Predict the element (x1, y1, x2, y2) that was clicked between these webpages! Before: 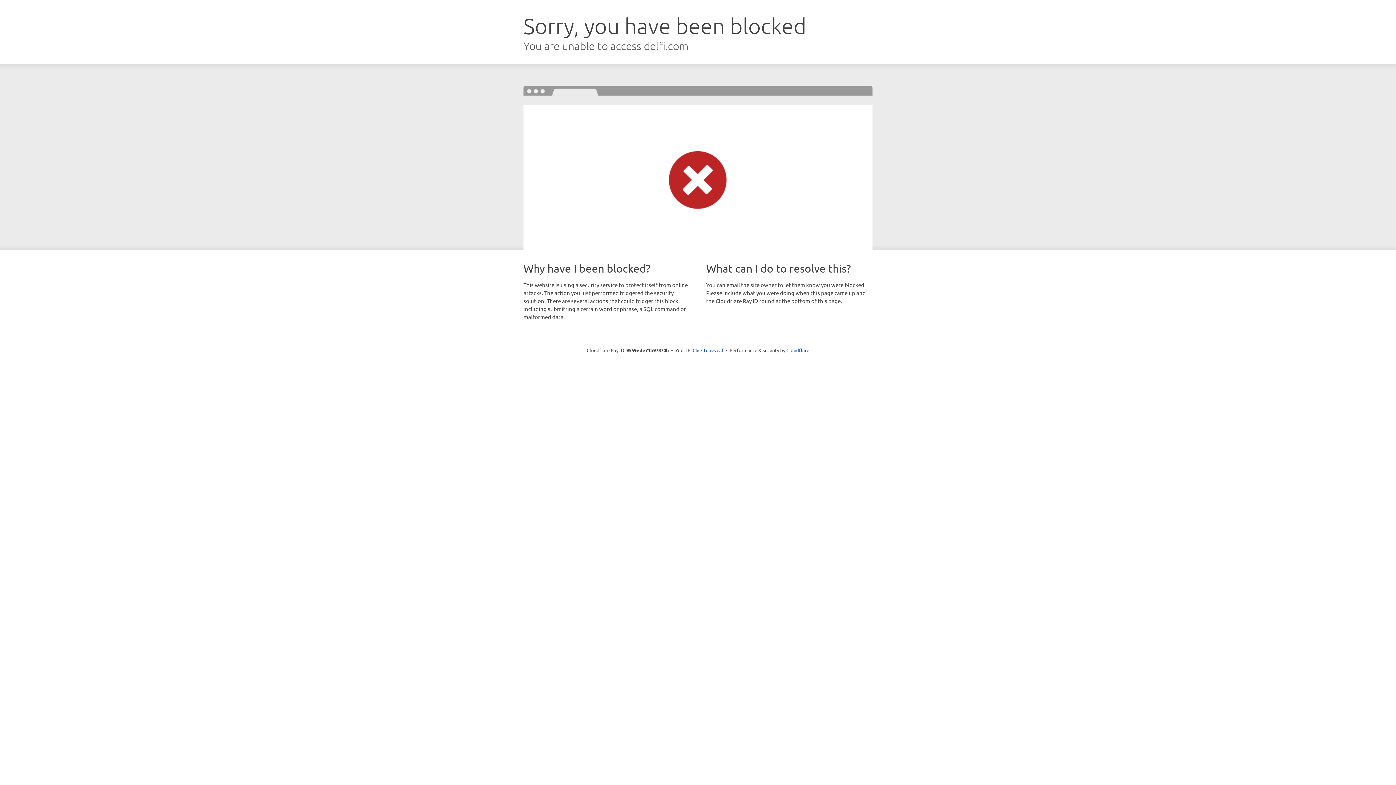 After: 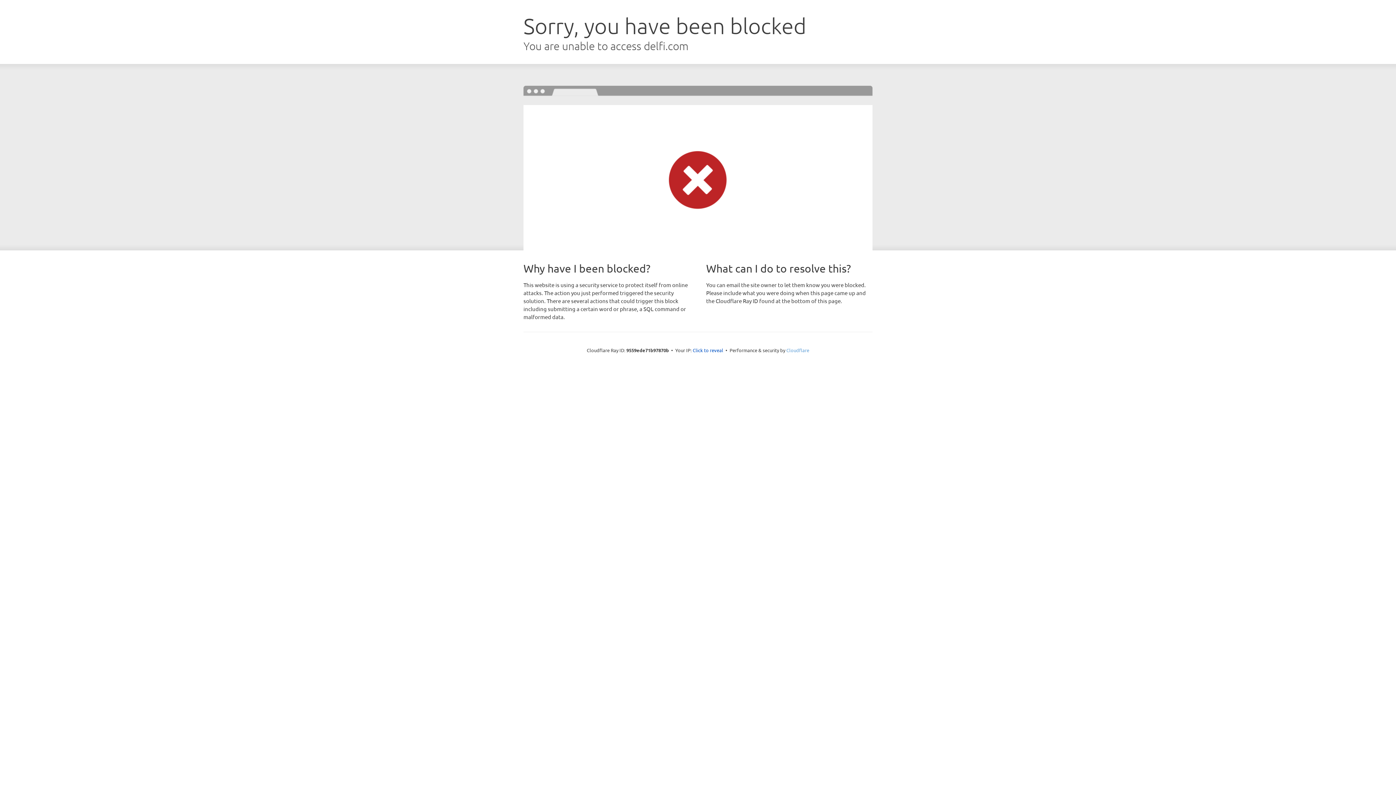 Action: bbox: (786, 347, 809, 353) label: Cloudflare